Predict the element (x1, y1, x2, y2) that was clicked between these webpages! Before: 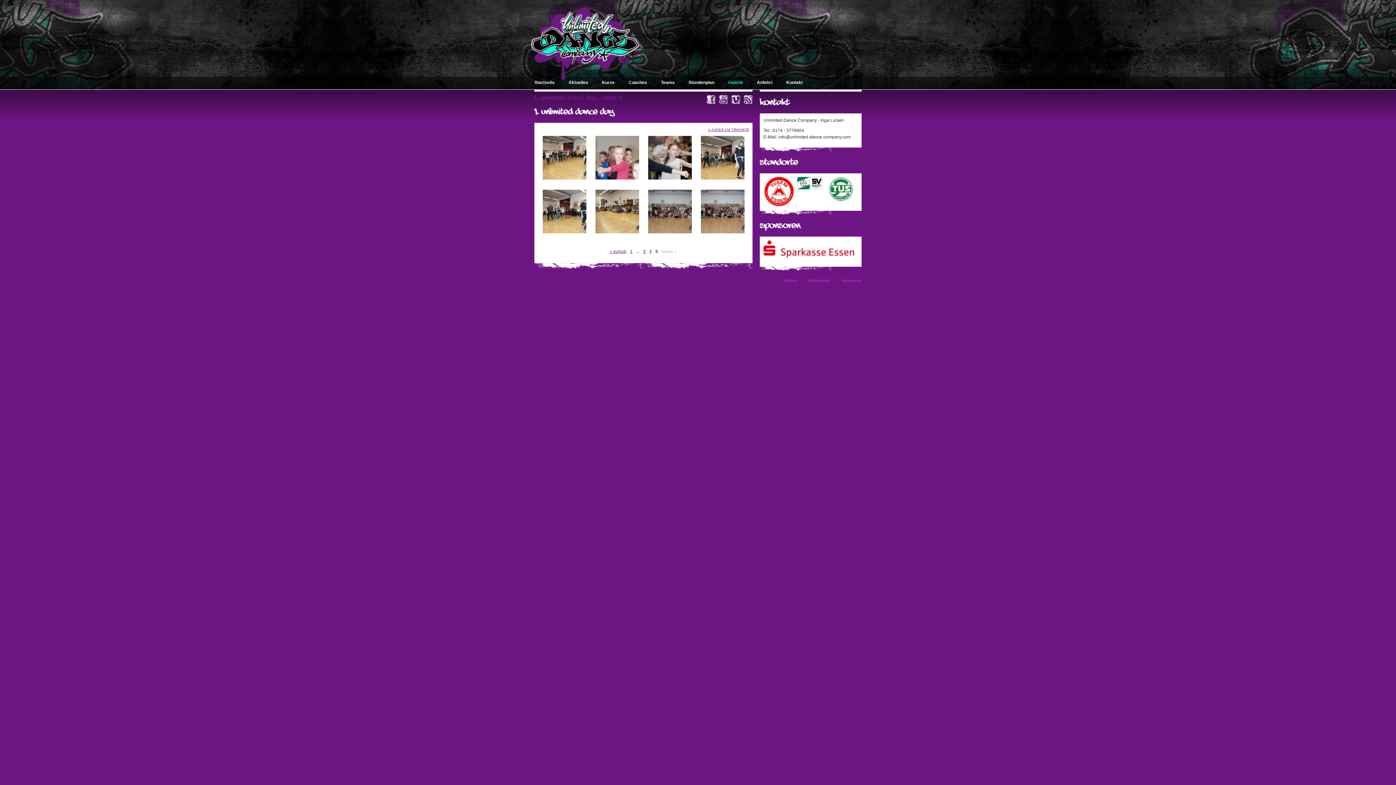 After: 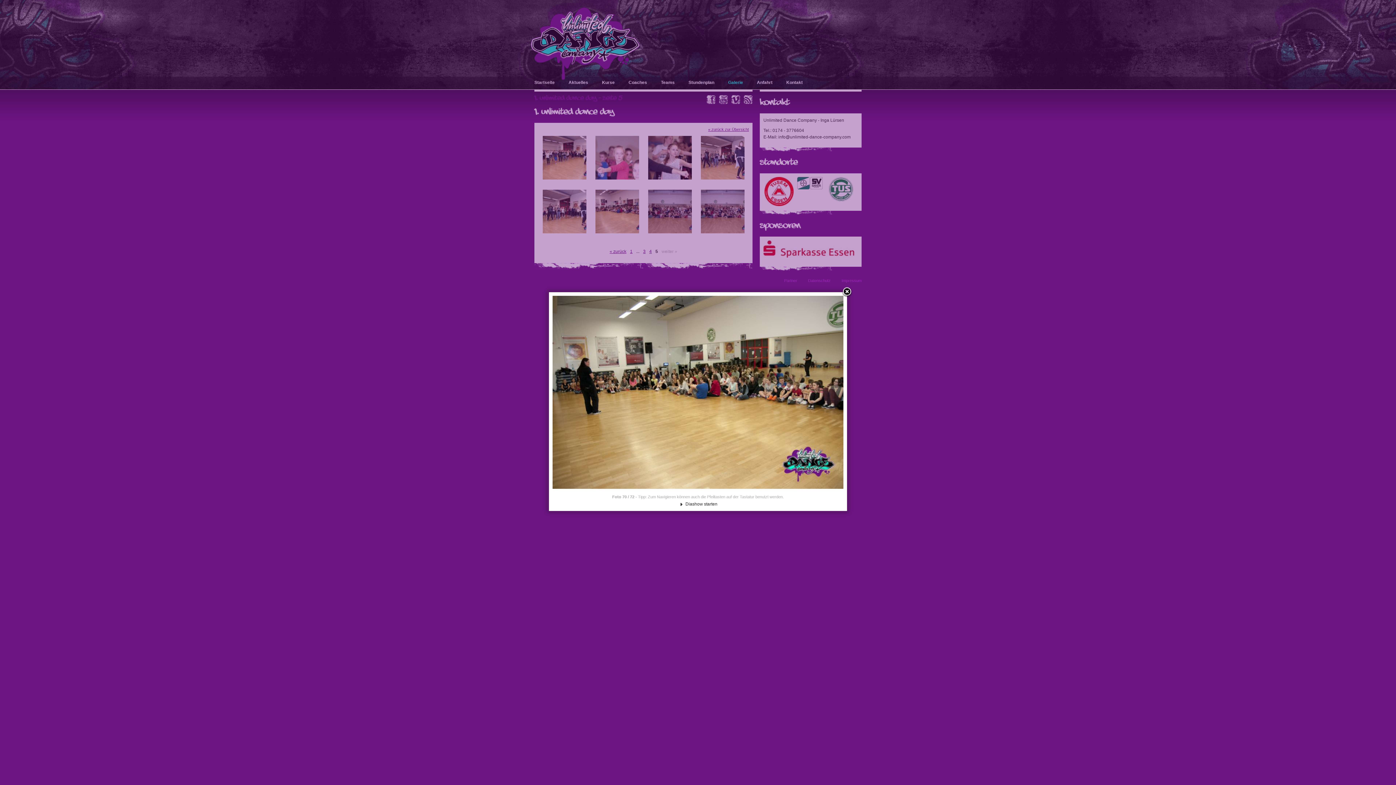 Action: bbox: (595, 229, 639, 234)